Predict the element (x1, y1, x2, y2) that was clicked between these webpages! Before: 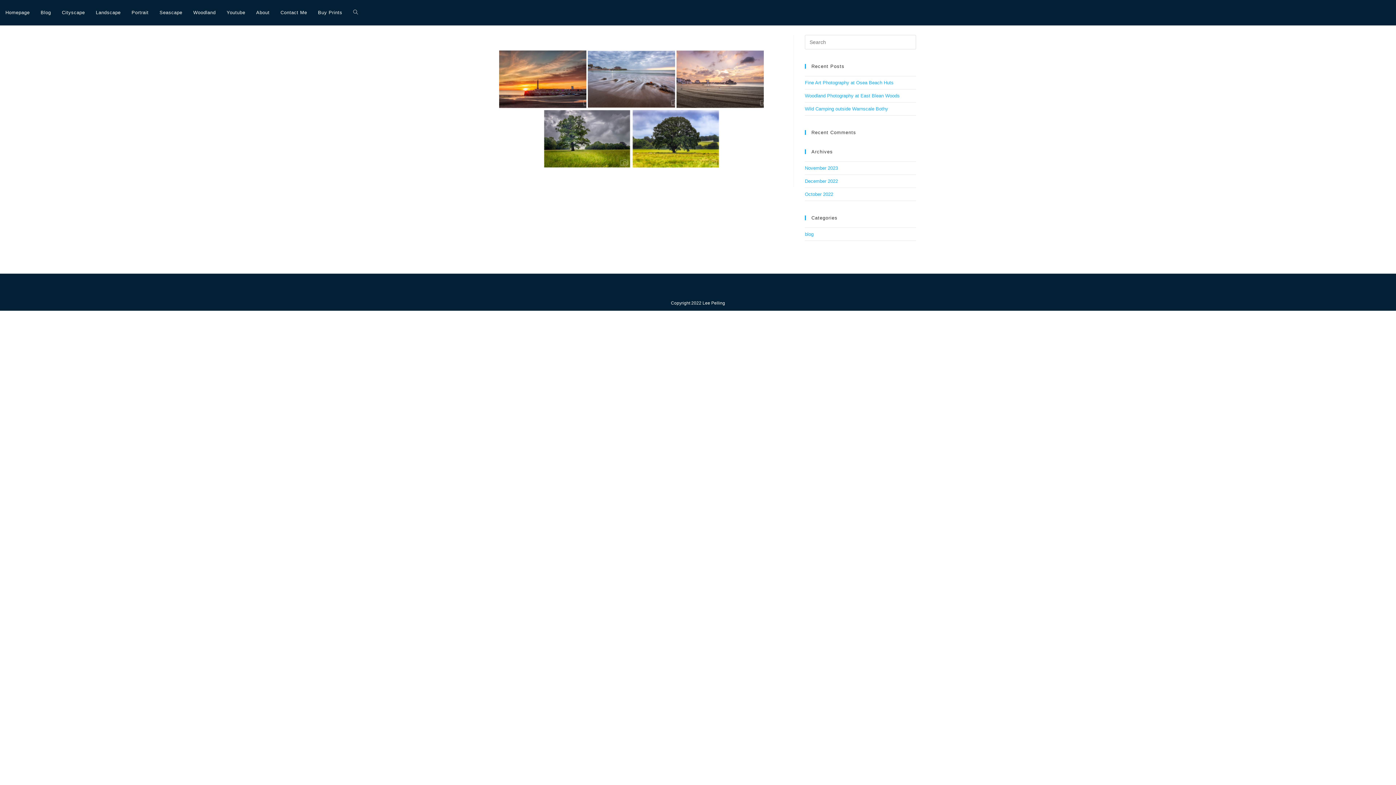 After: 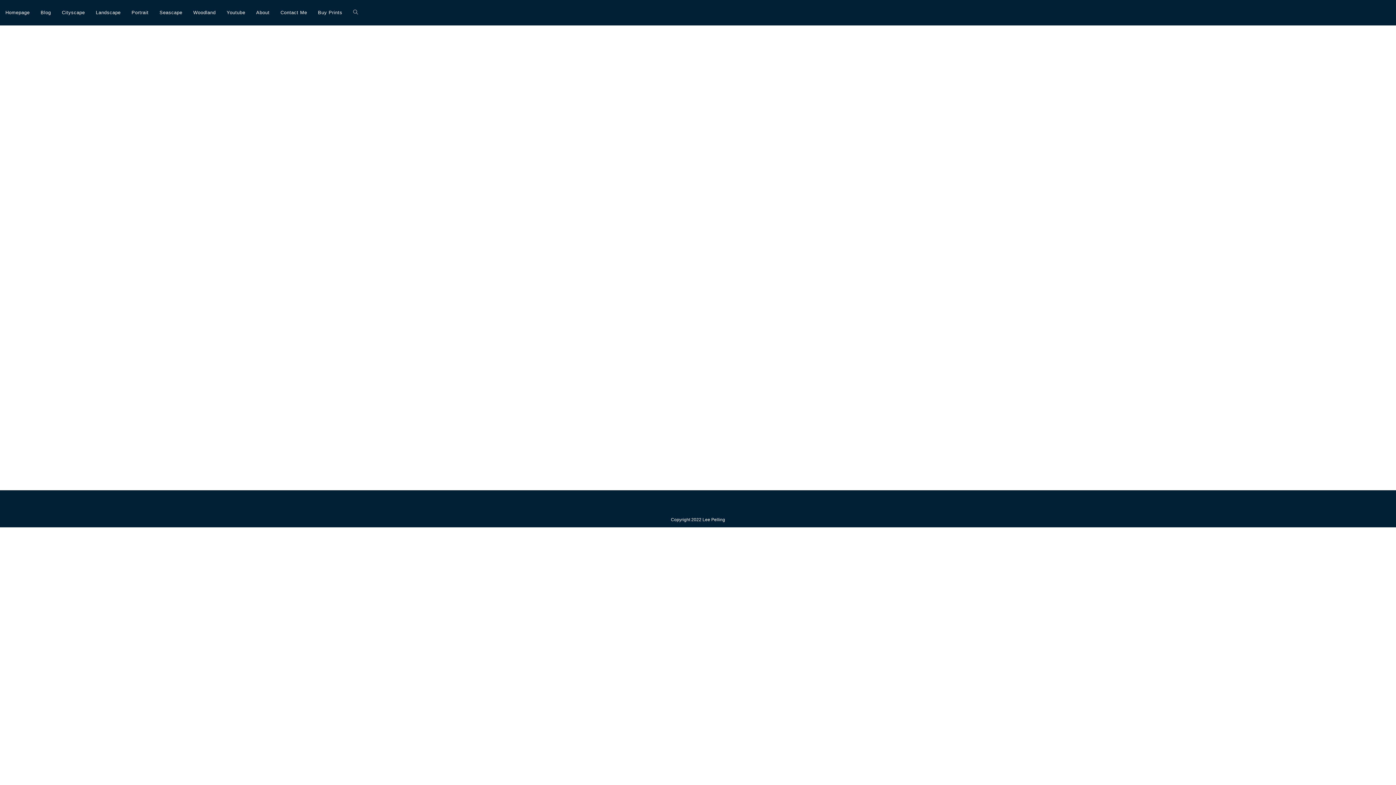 Action: label: Youtube bbox: (221, 0, 250, 25)